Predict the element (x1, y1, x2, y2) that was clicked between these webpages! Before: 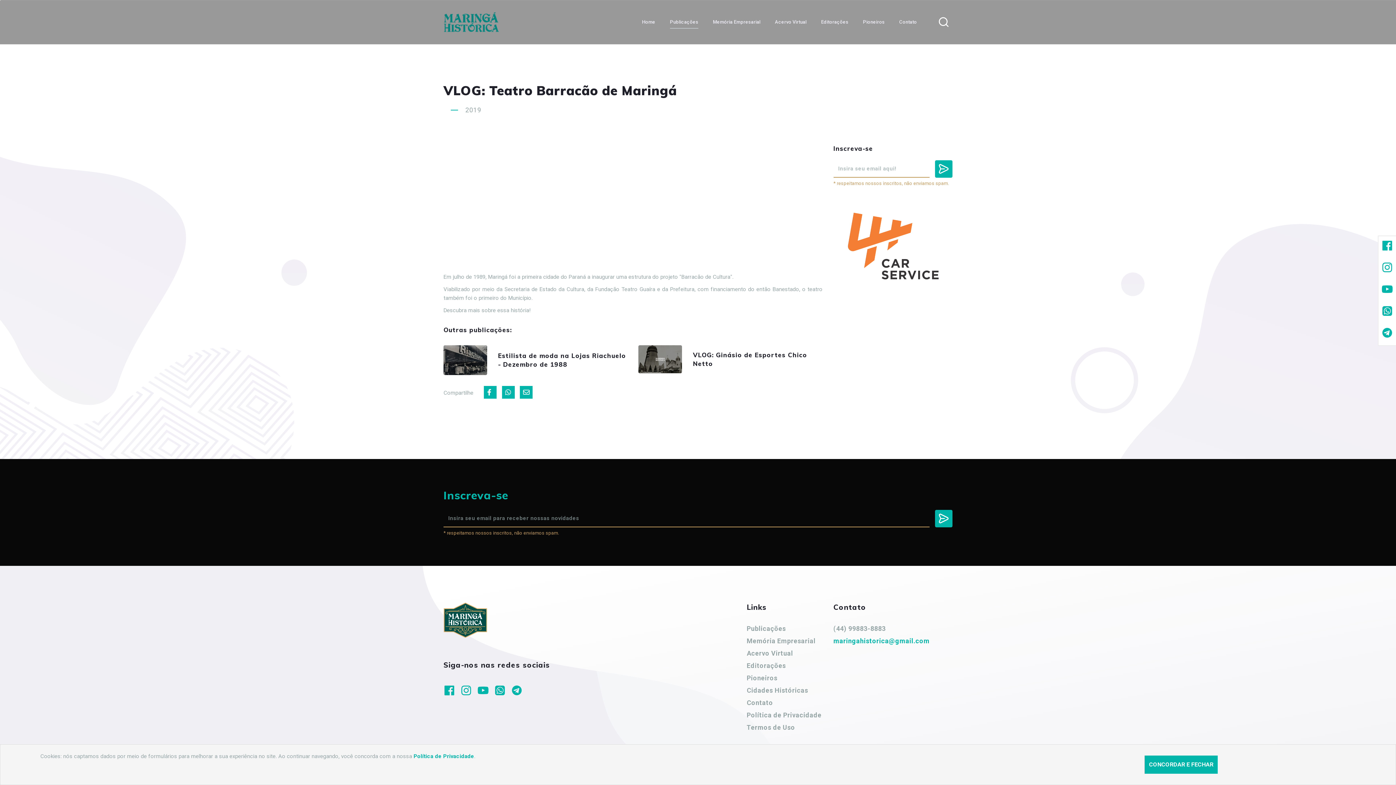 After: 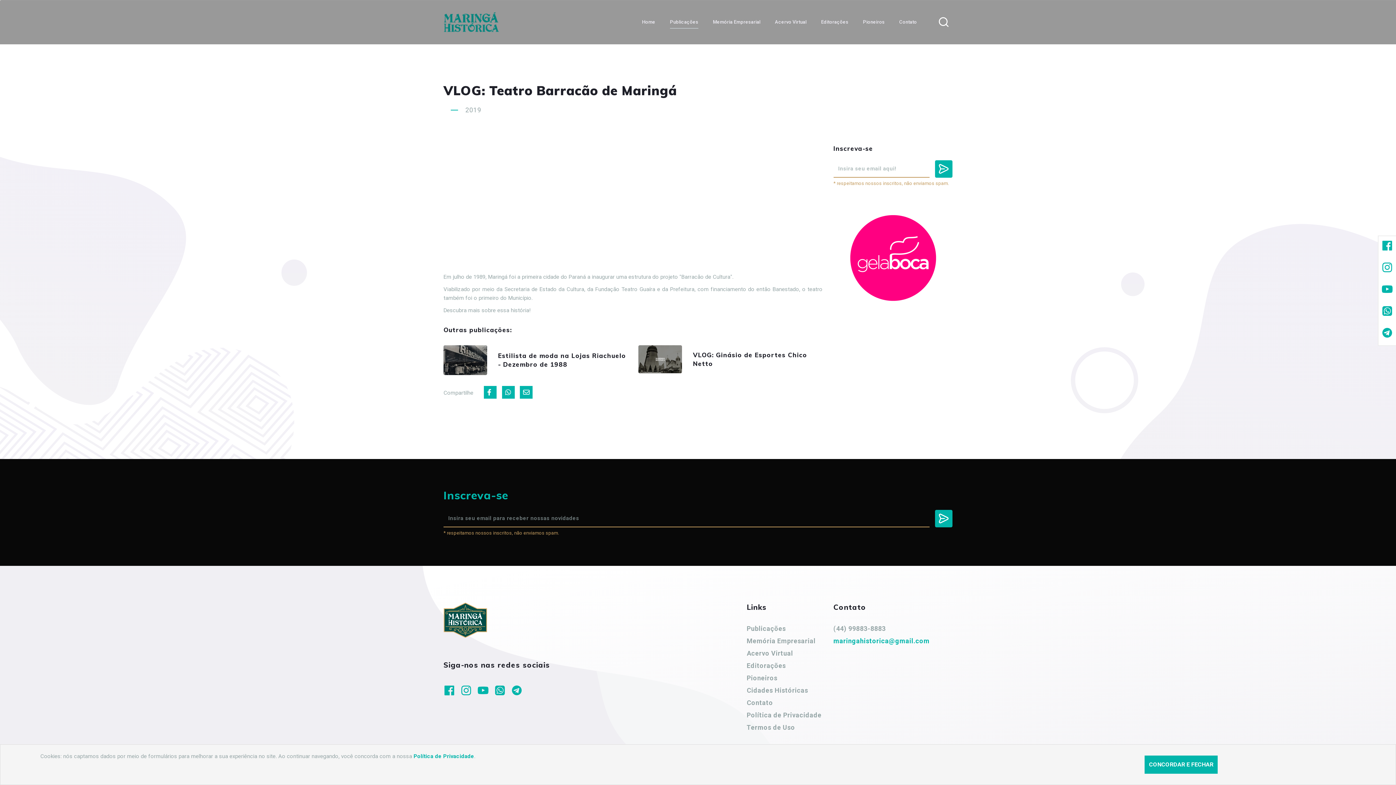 Action: bbox: (1378, 301, 1396, 320)